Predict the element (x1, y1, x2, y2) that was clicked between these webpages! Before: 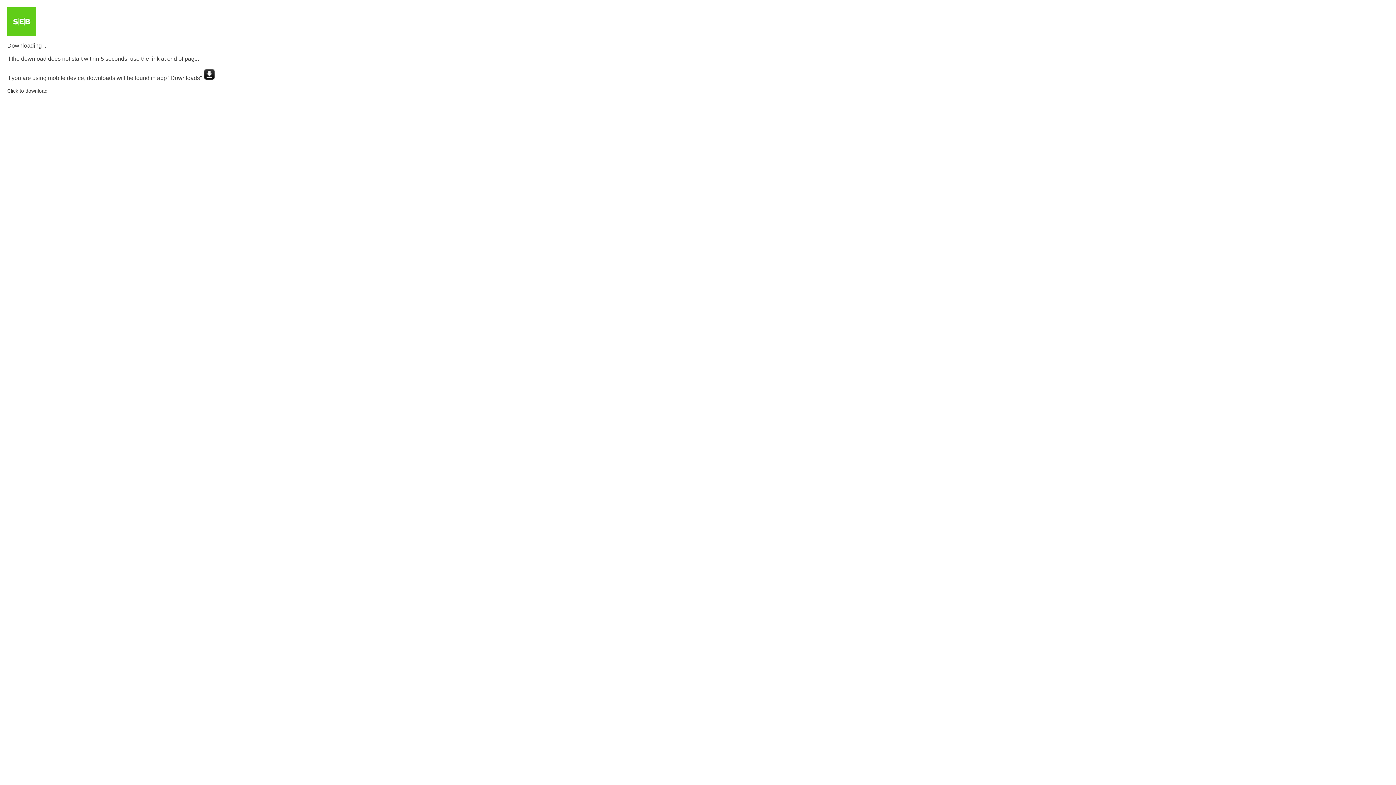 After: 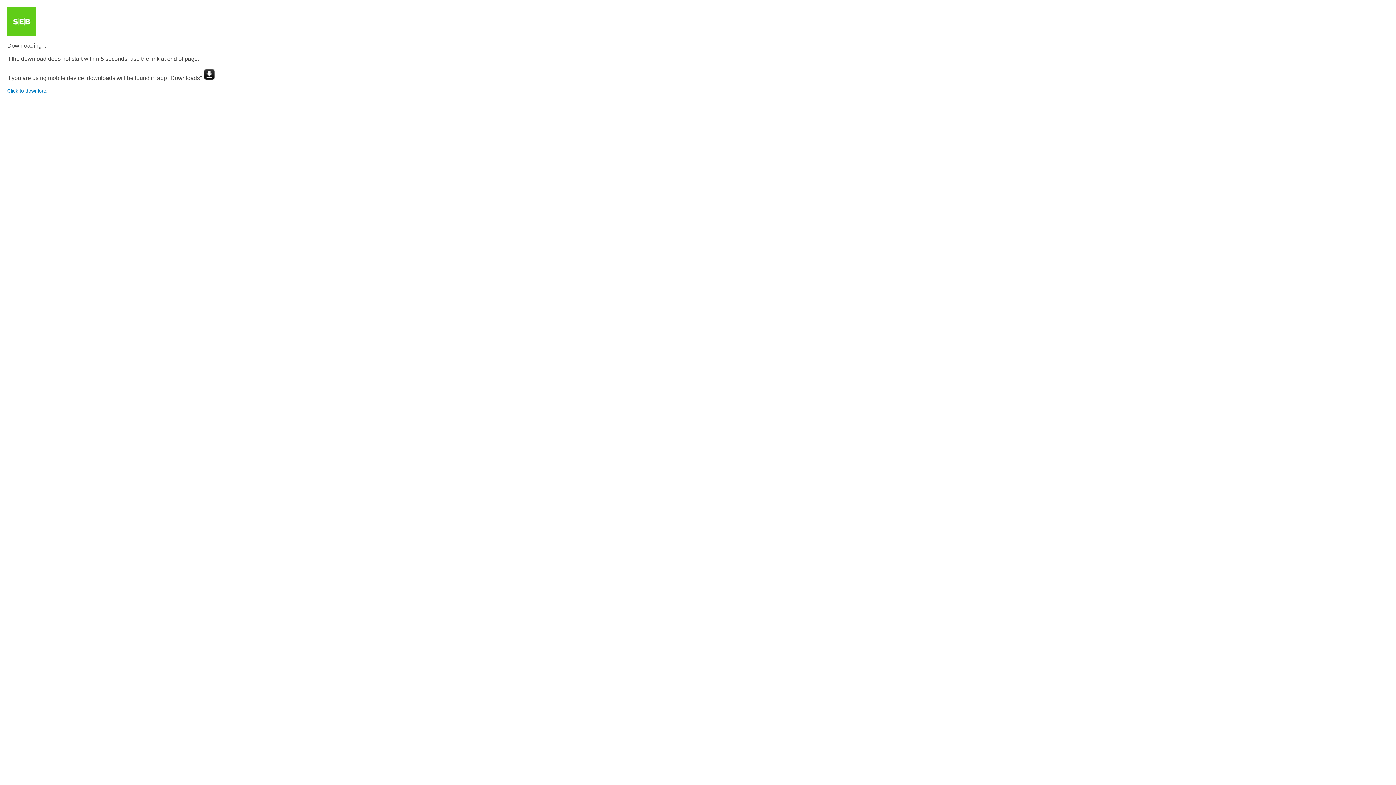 Action: label: Click to download bbox: (7, 88, 47, 93)